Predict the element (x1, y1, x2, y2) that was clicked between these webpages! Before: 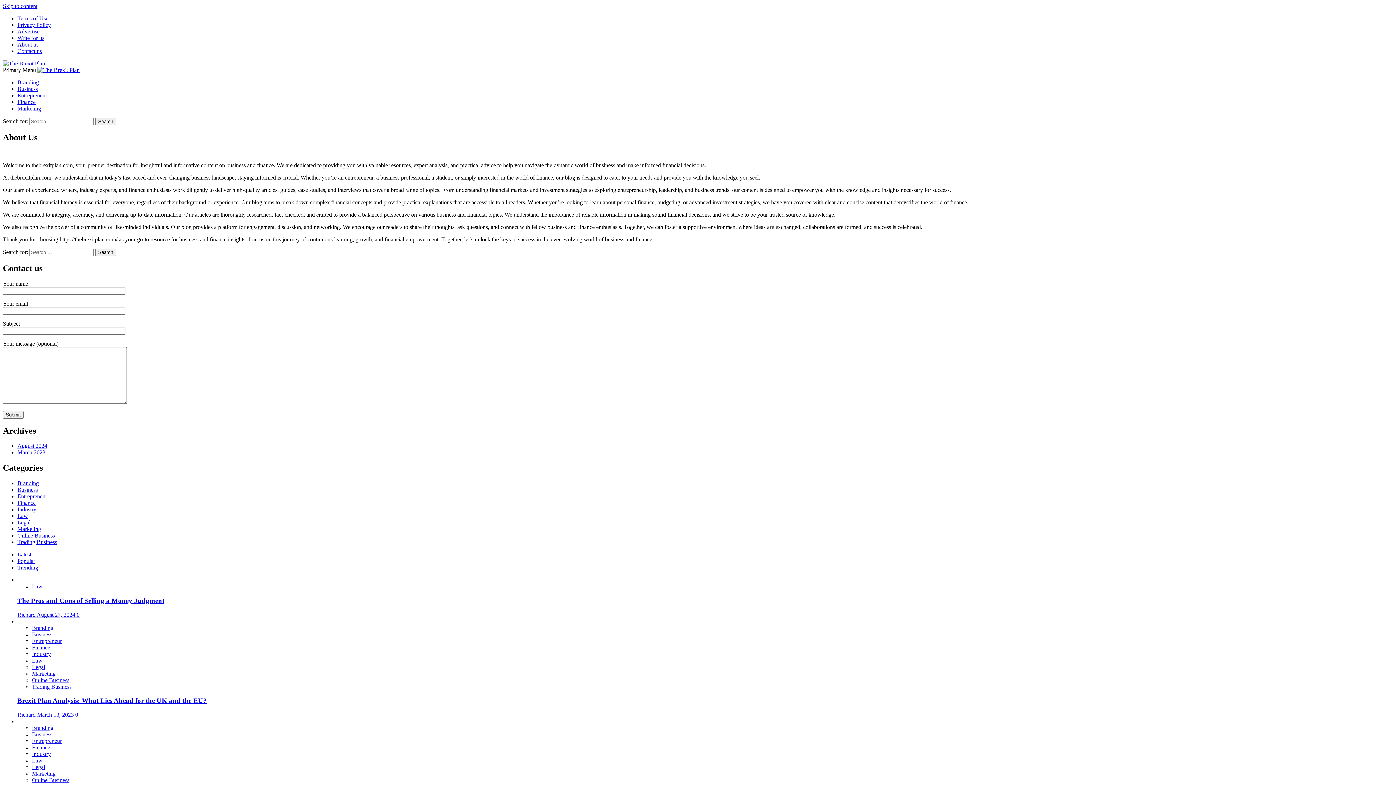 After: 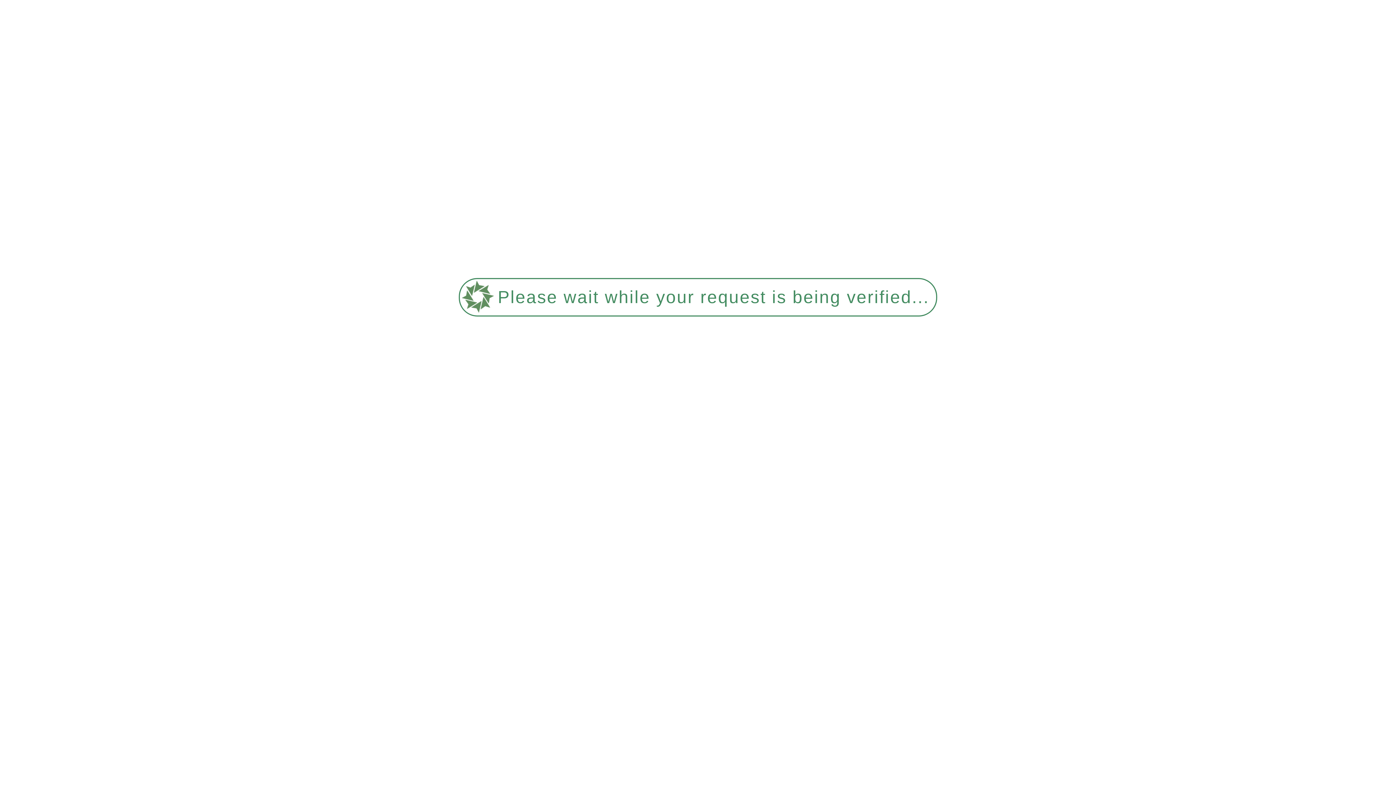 Action: bbox: (17, 41, 38, 47) label: About us